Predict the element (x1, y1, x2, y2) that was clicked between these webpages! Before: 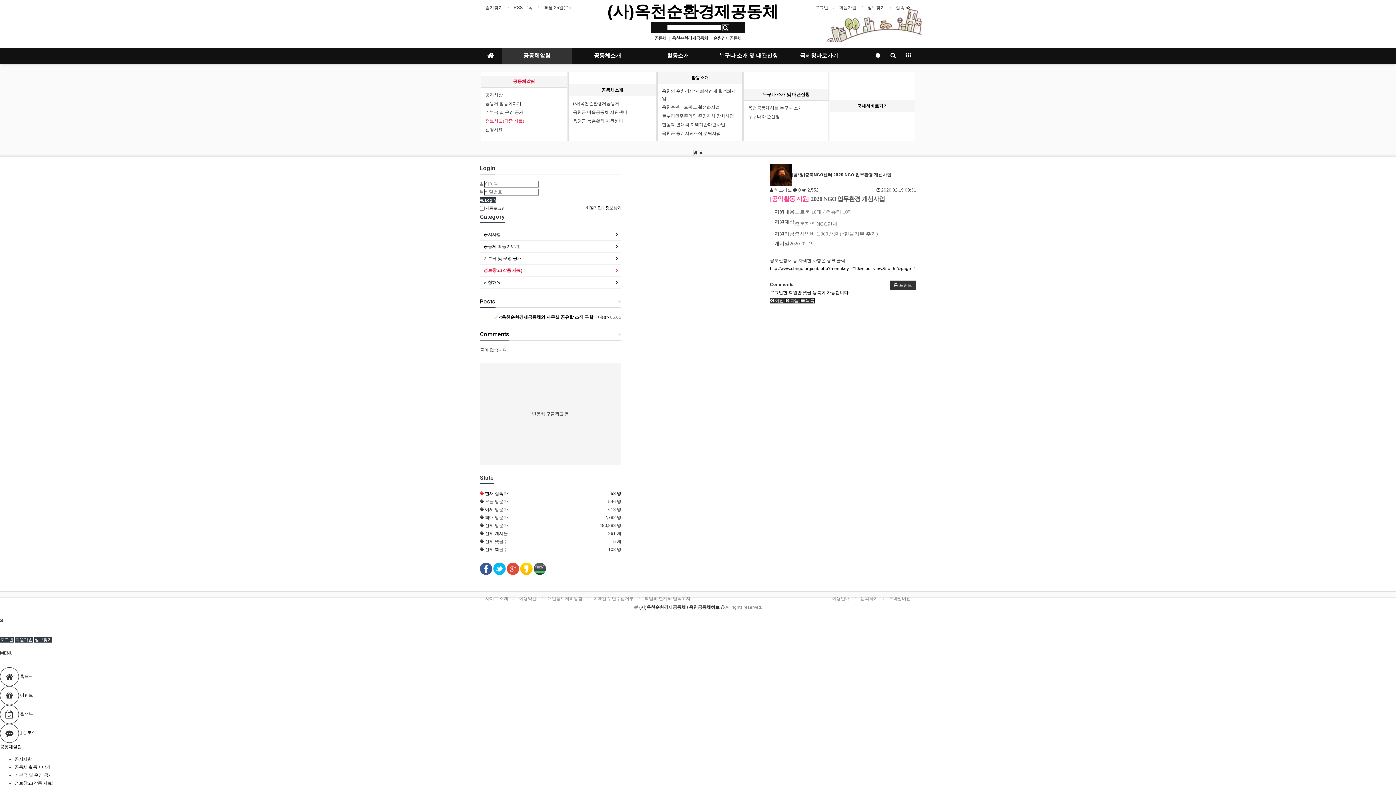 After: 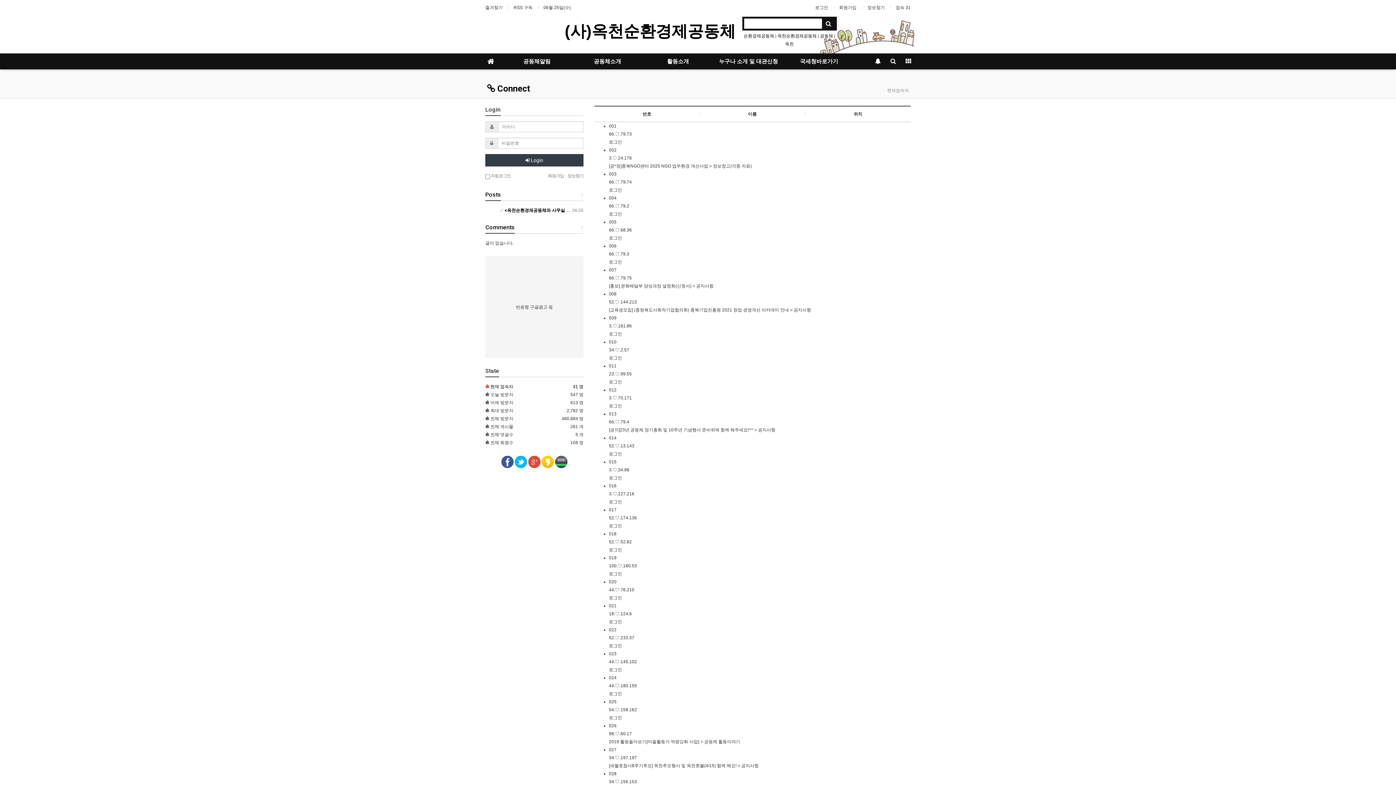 Action: label: 접속 58 bbox: (896, 3, 910, 11)